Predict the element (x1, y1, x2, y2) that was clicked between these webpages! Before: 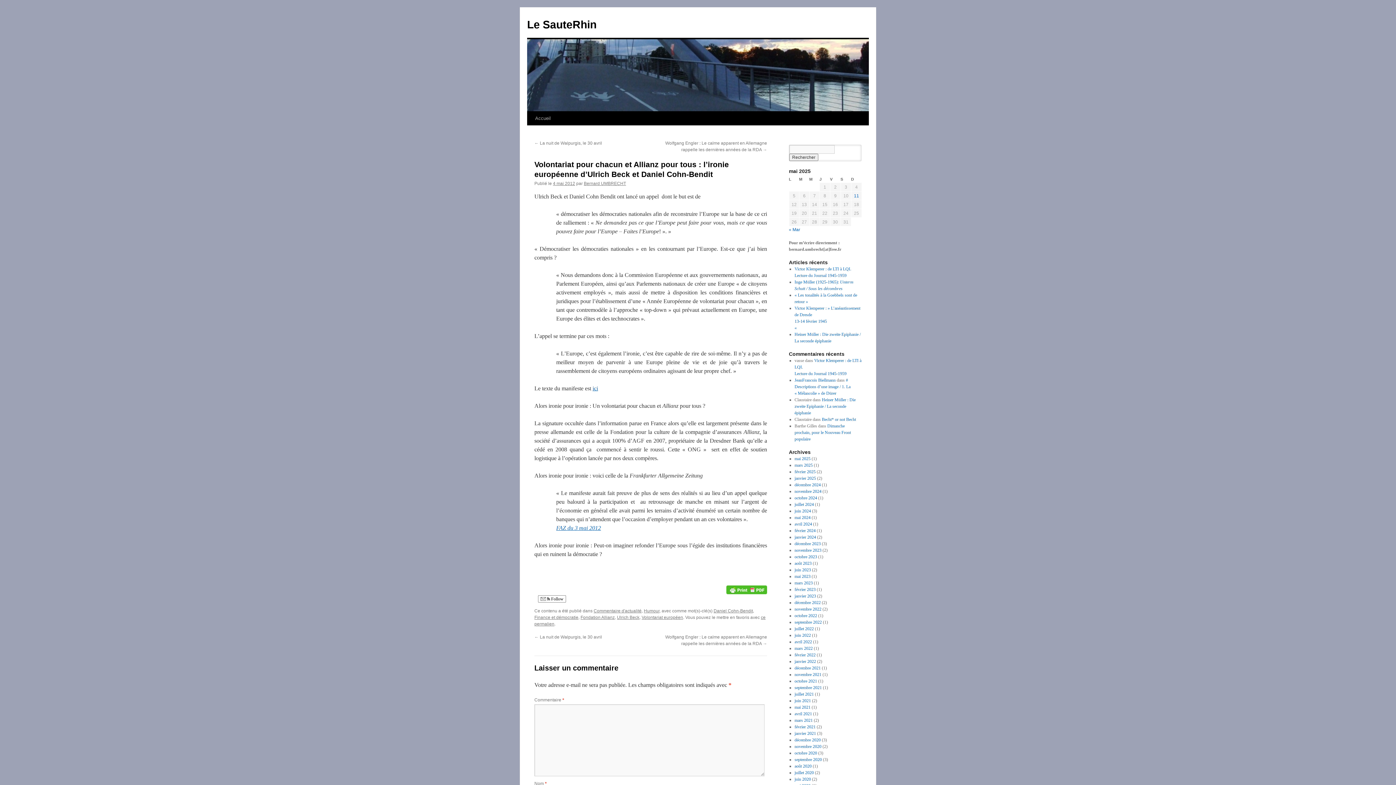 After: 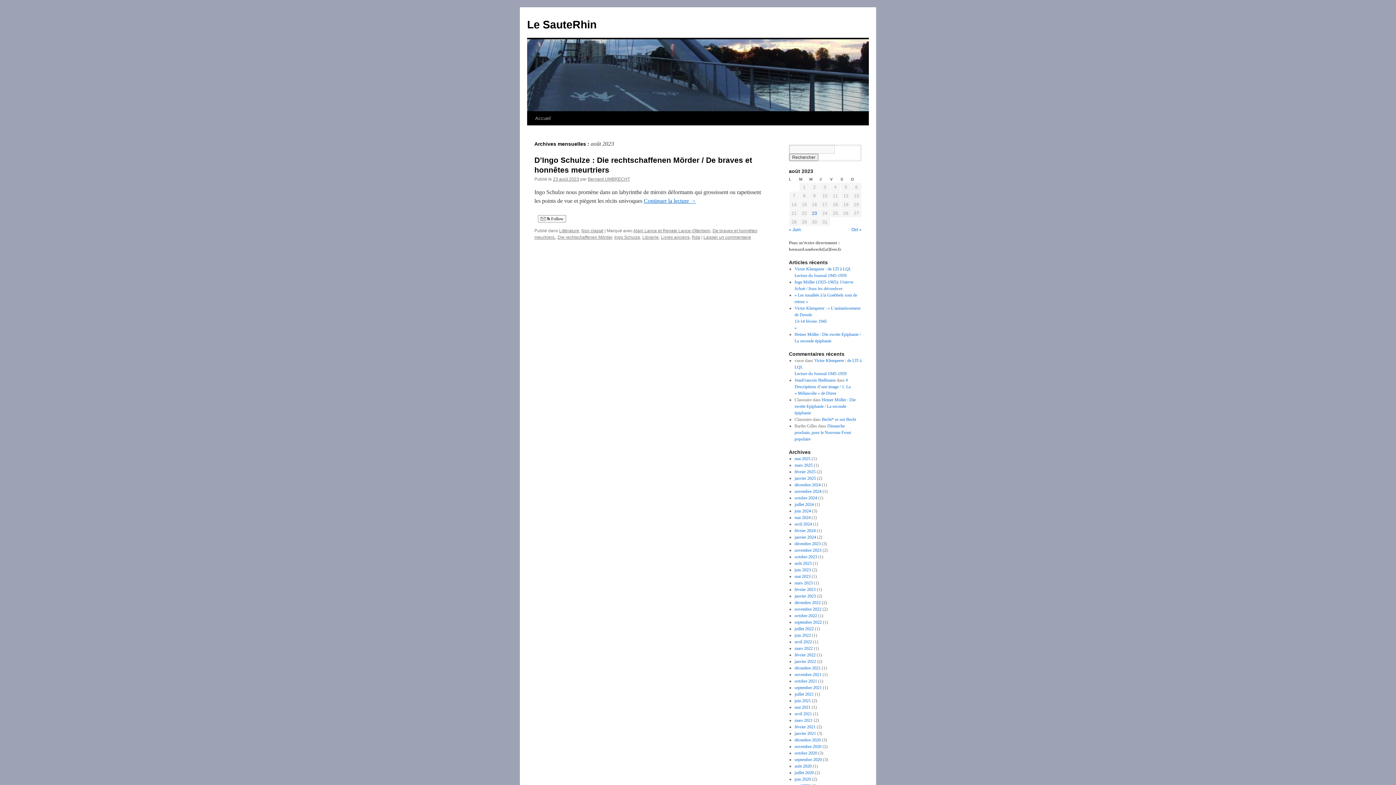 Action: bbox: (794, 561, 811, 566) label: août 2023